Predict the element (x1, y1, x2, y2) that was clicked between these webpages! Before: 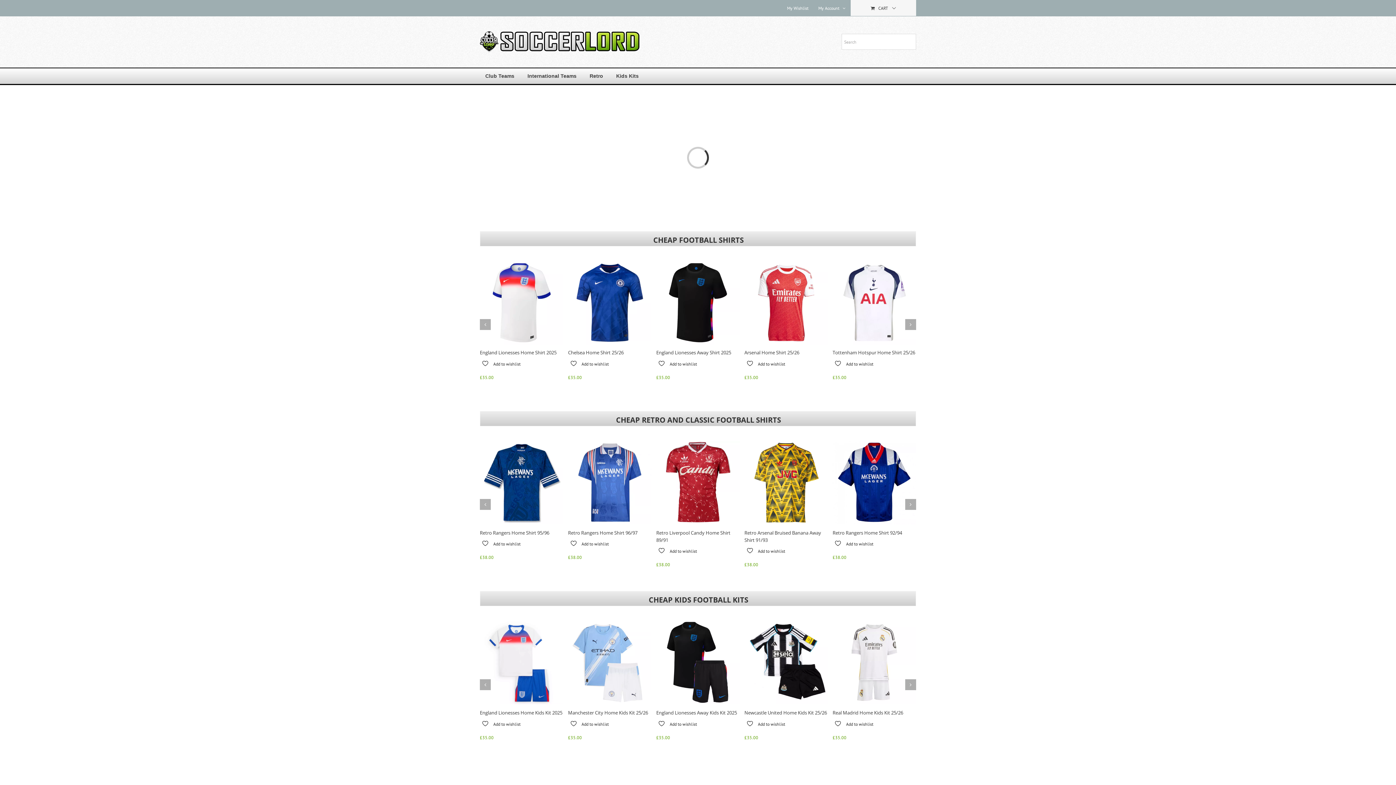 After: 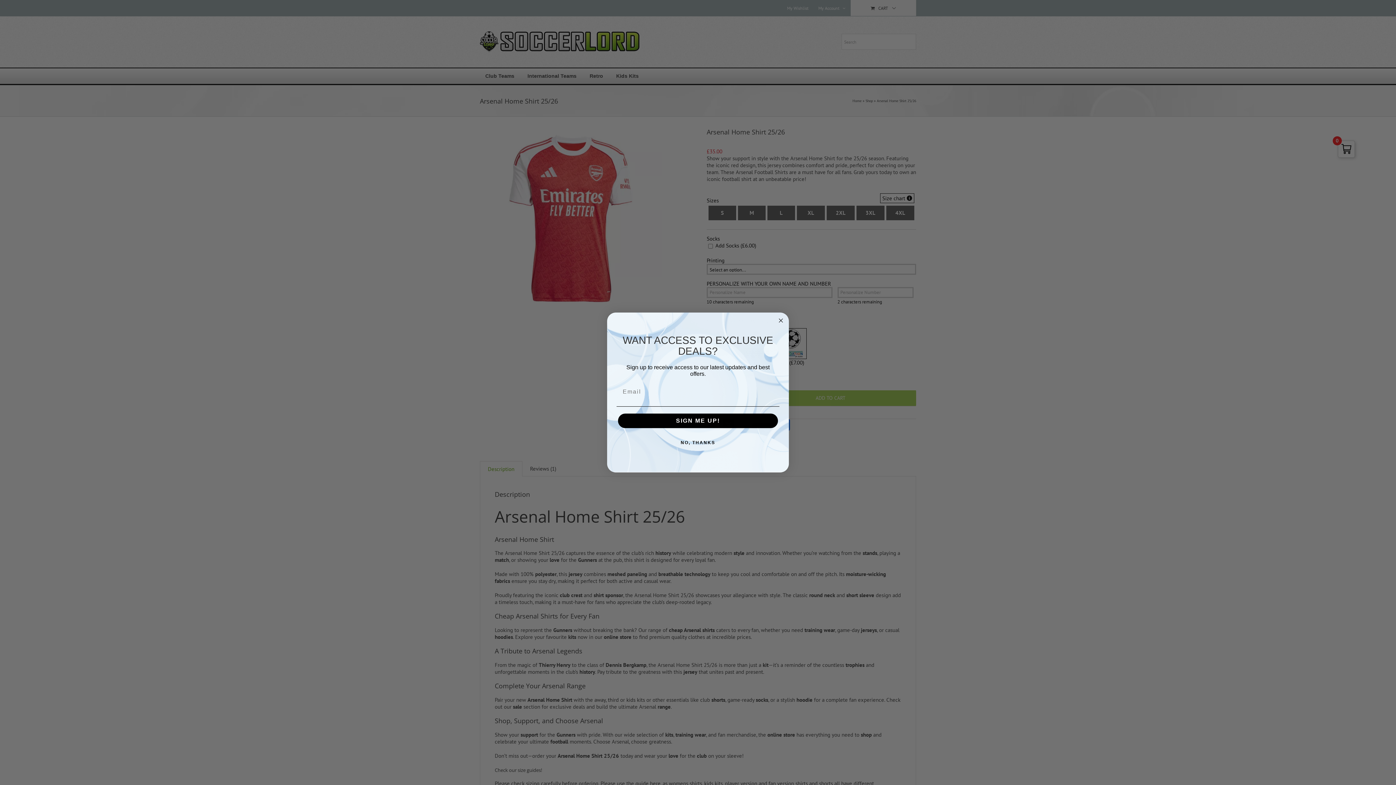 Action: label: Arsenal Home Shirt 25/26 bbox: (744, 349, 799, 356)